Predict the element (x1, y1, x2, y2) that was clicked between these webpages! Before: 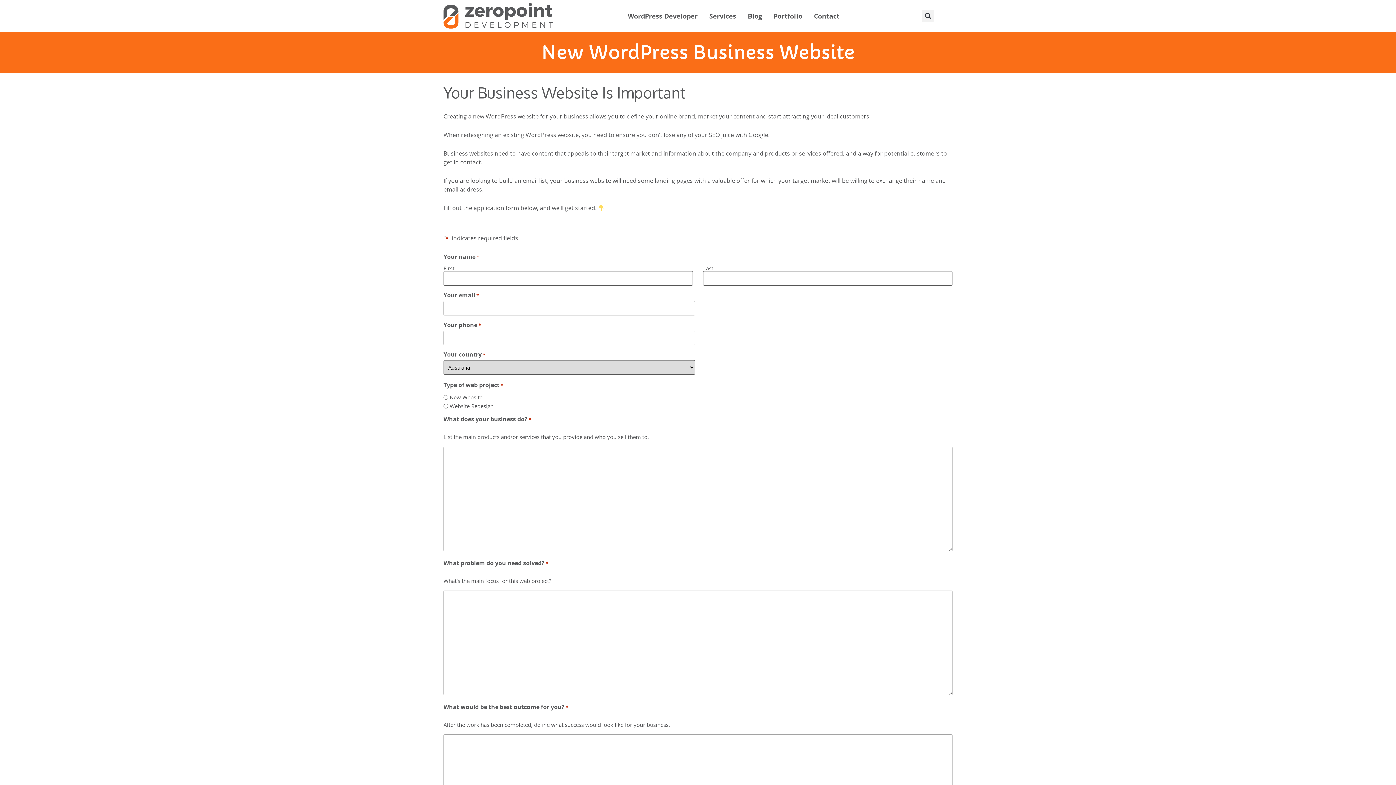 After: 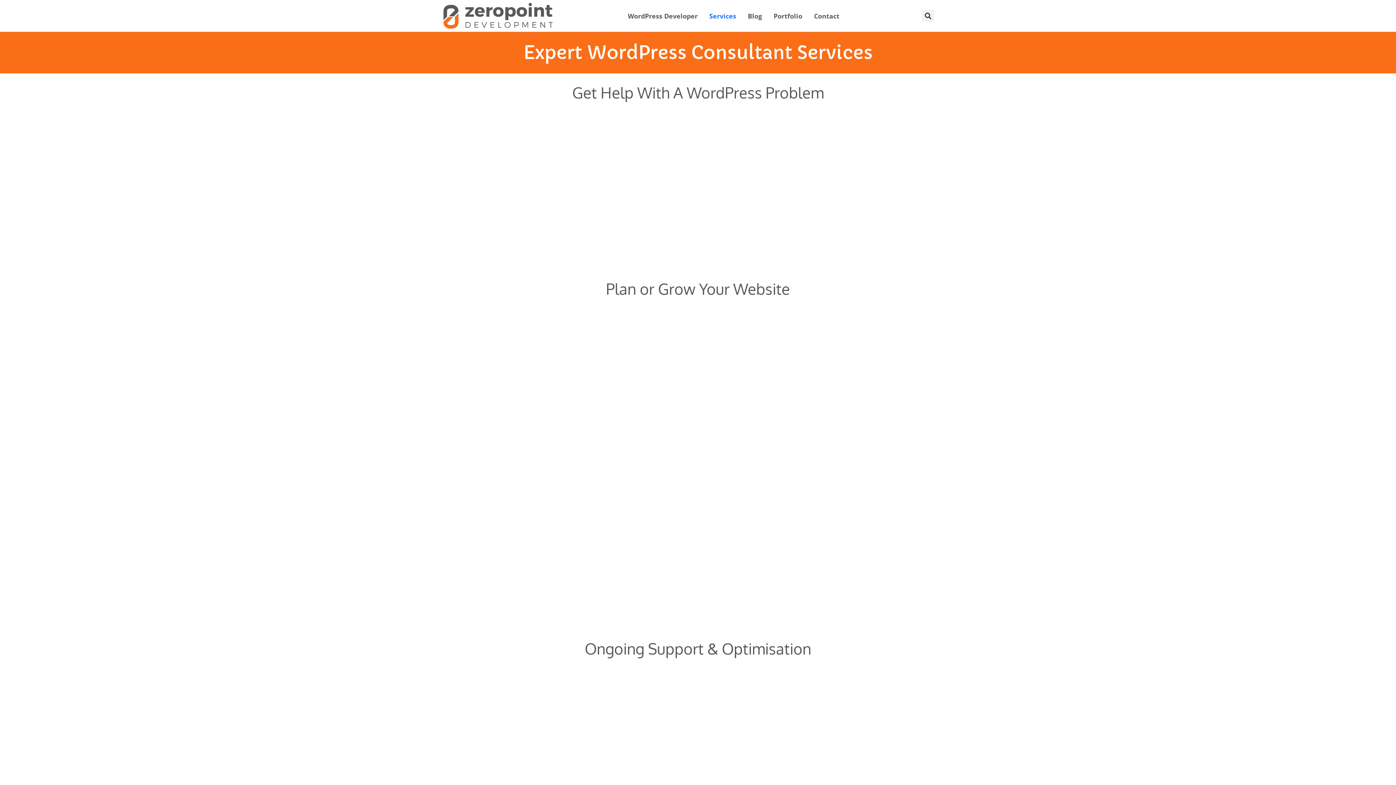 Action: label: Services bbox: (703, 7, 742, 24)